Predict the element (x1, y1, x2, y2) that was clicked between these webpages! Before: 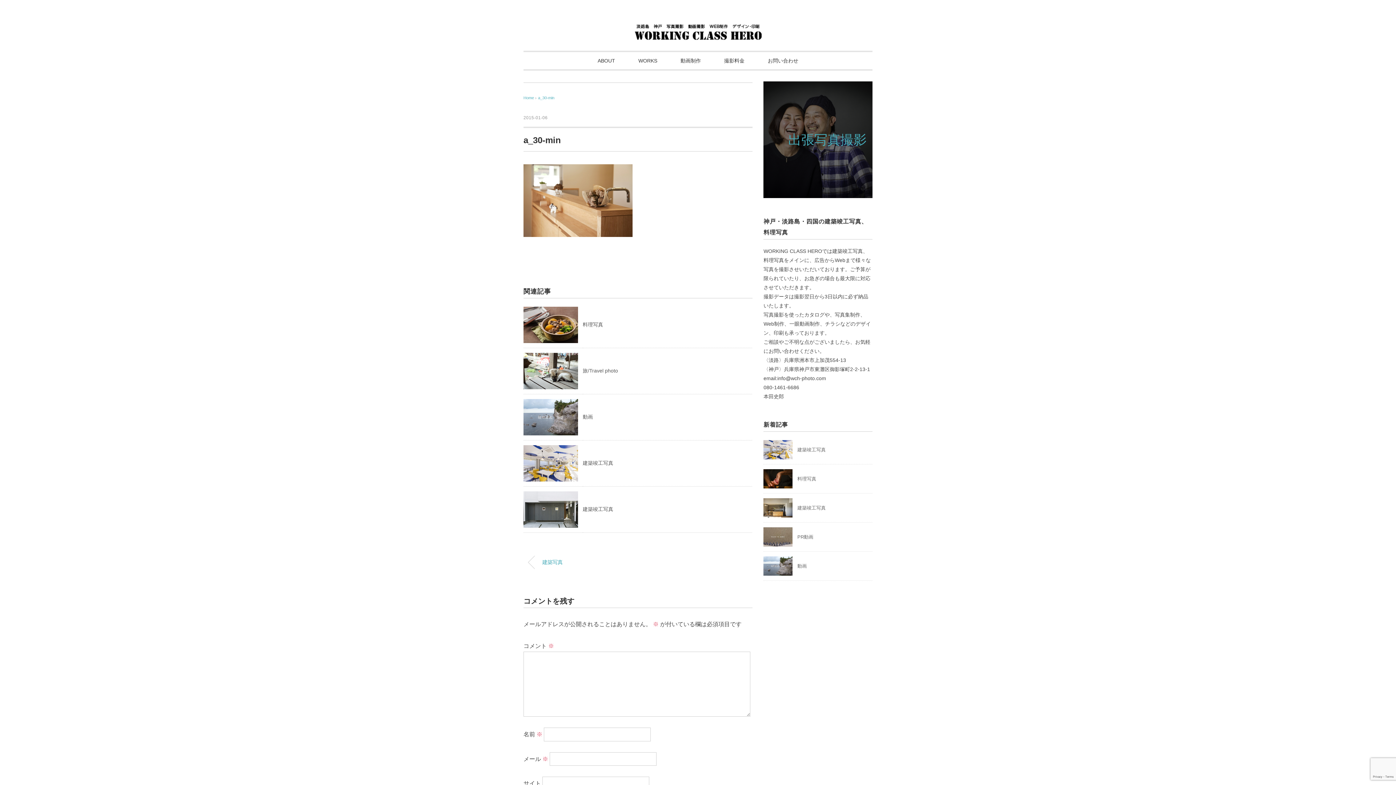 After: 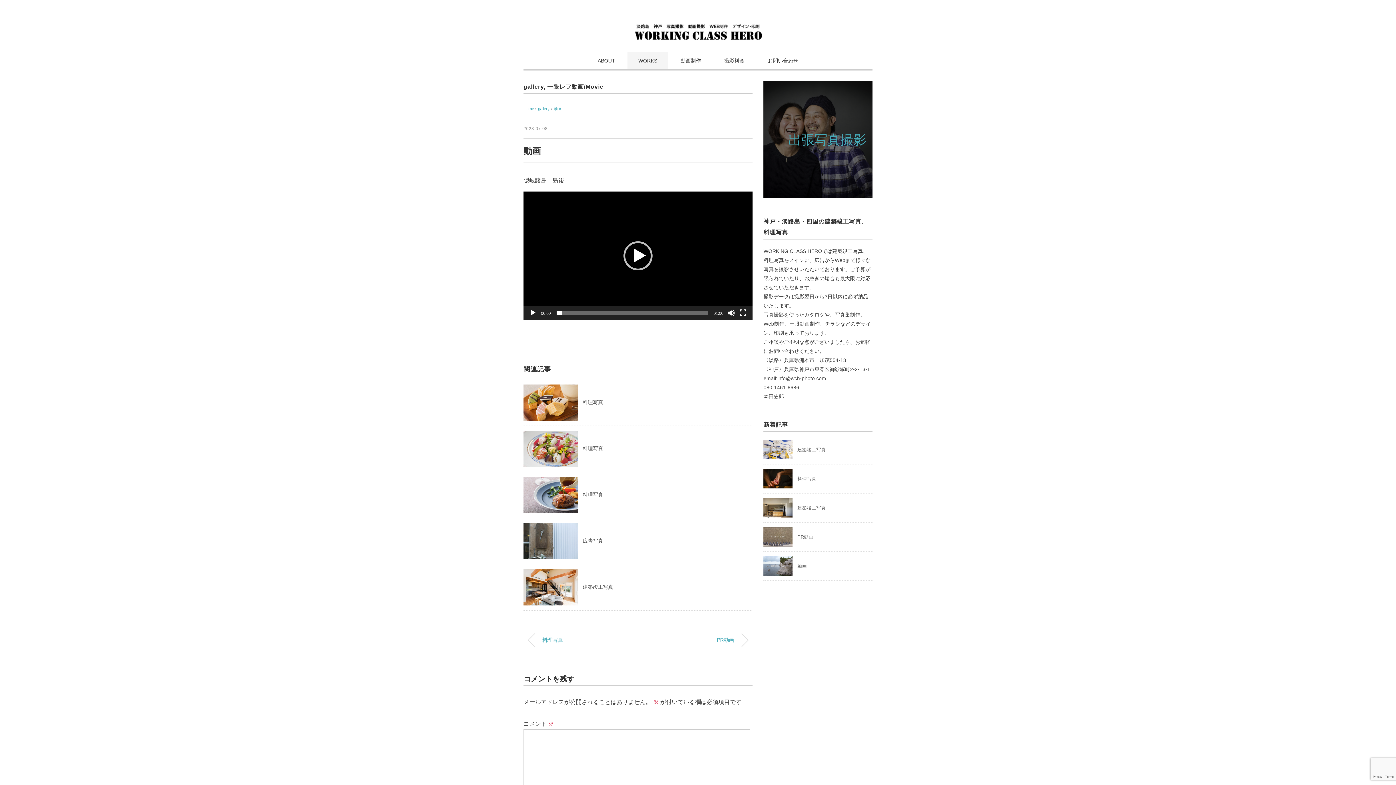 Action: bbox: (763, 557, 792, 562)